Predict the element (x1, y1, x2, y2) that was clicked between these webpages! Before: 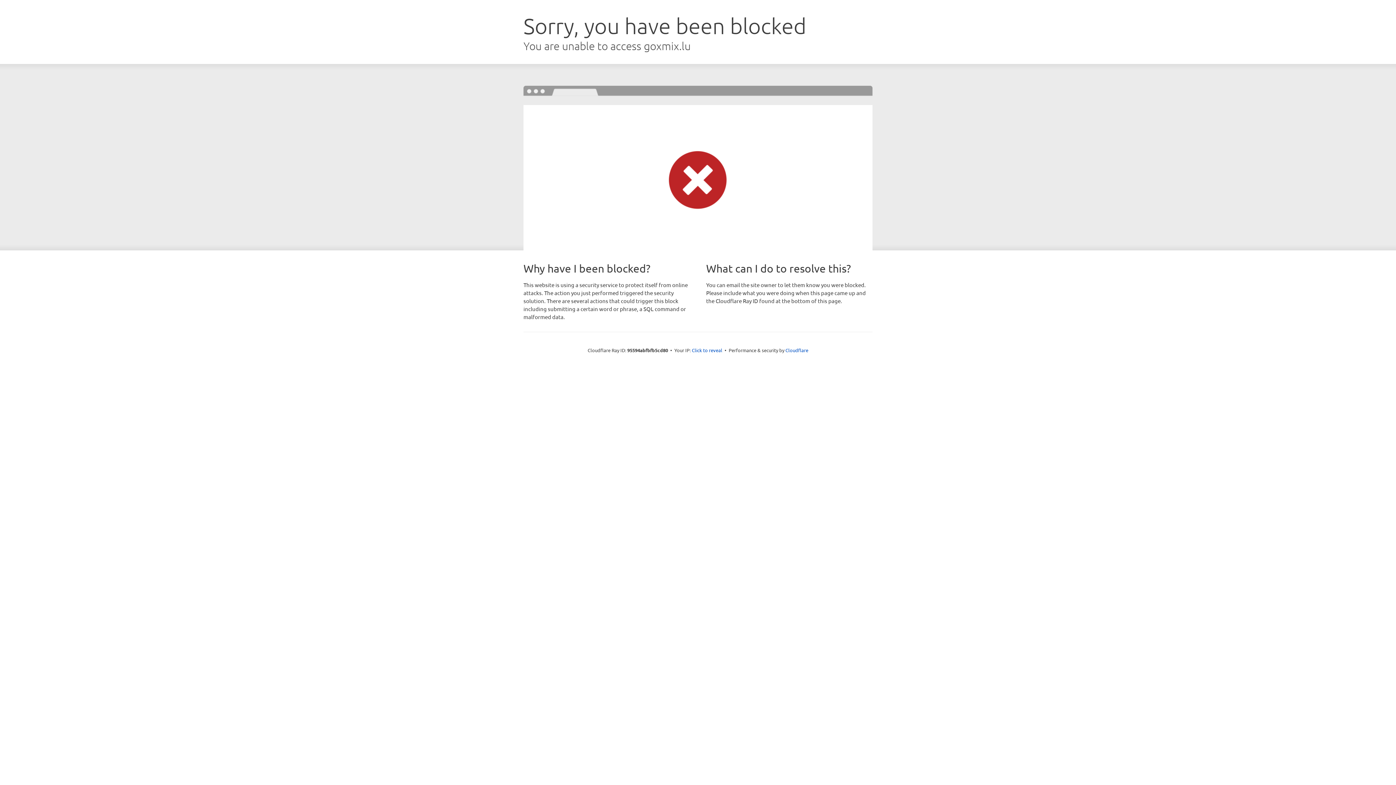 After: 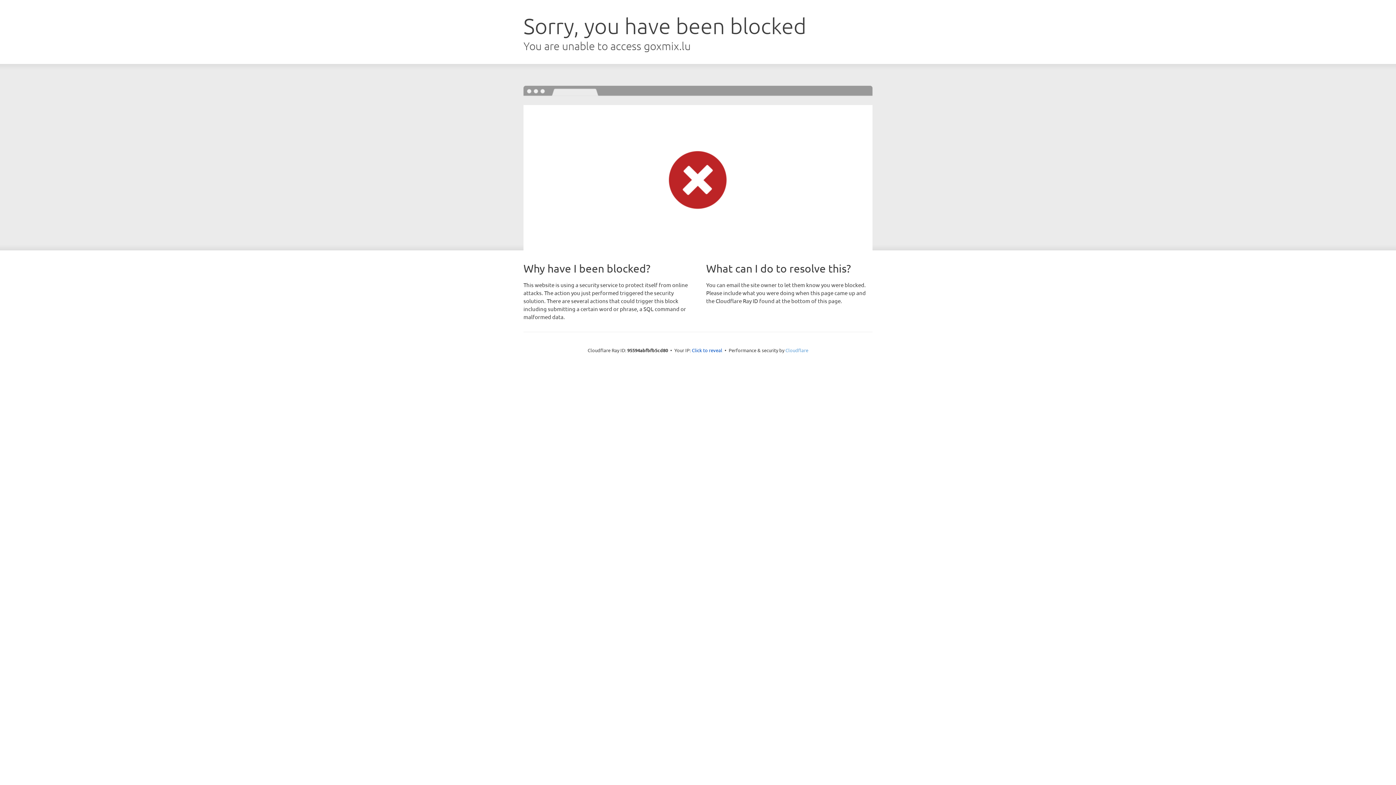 Action: bbox: (785, 347, 808, 353) label: Cloudflare